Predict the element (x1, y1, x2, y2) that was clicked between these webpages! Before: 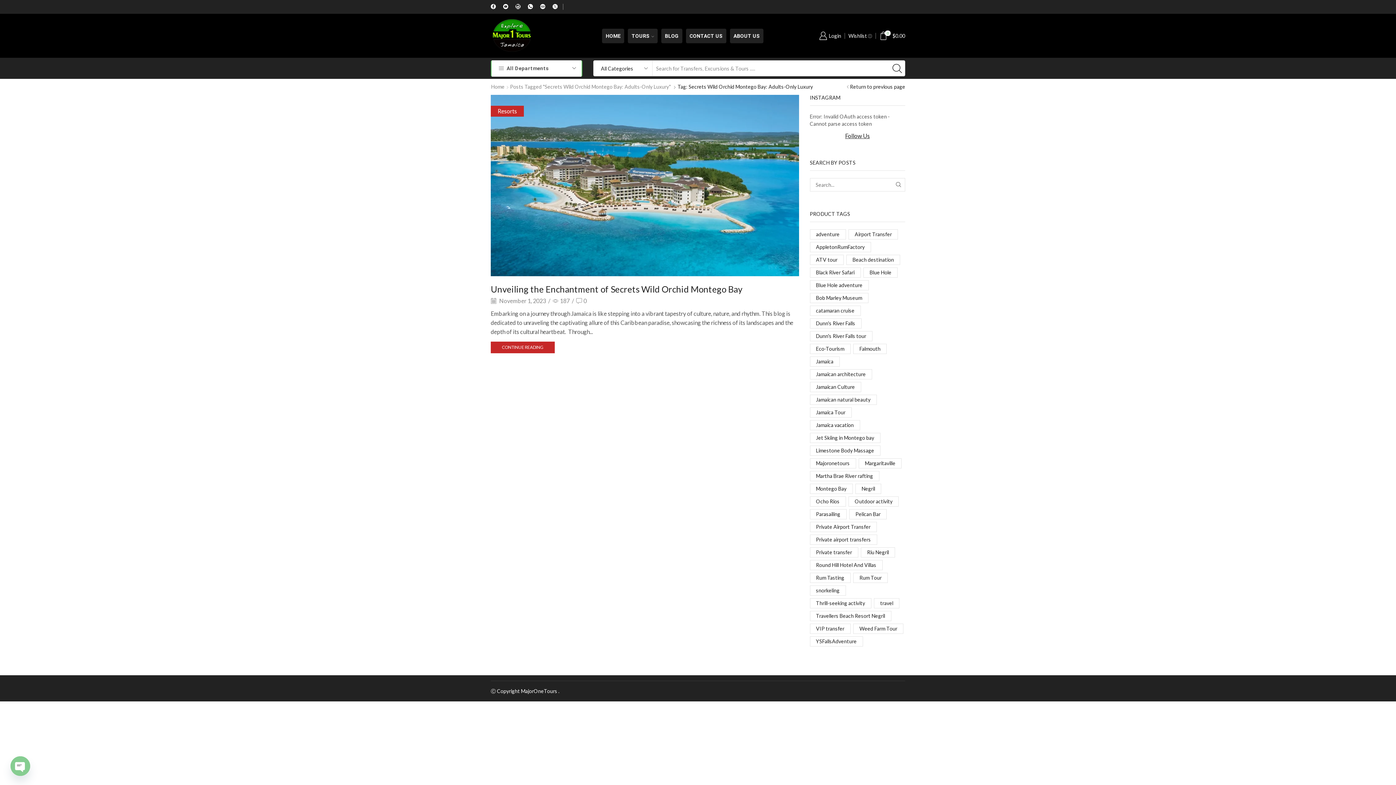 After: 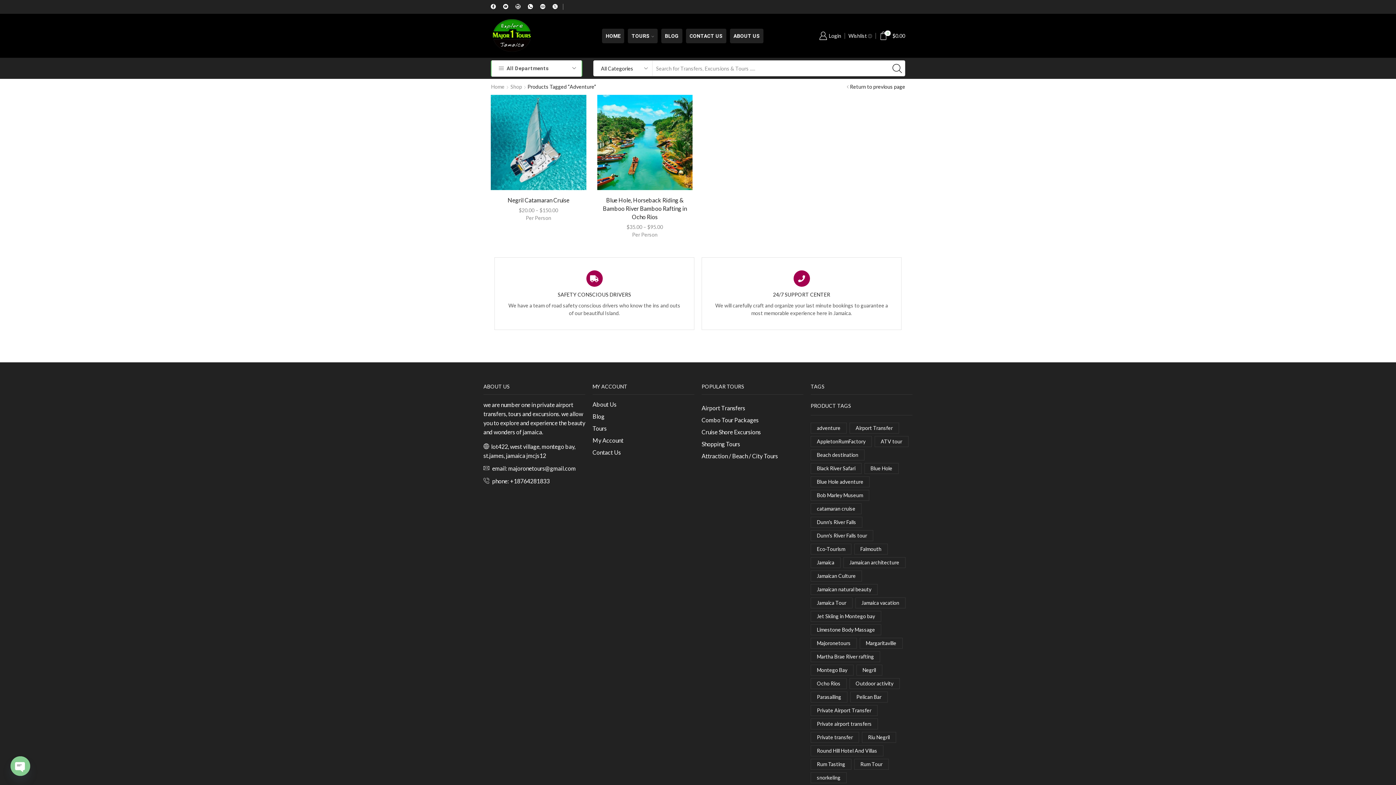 Action: bbox: (810, 229, 846, 239) label: adventure (2 items)